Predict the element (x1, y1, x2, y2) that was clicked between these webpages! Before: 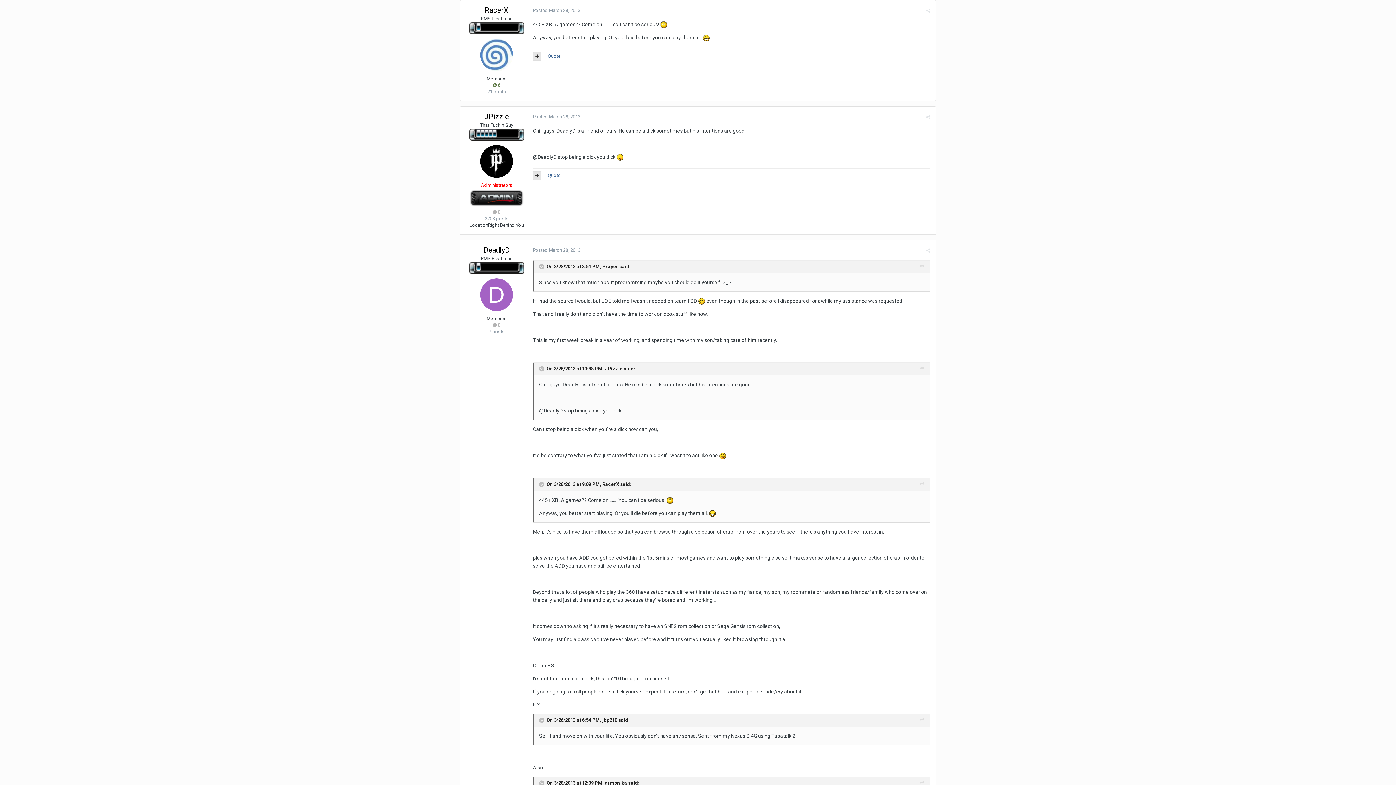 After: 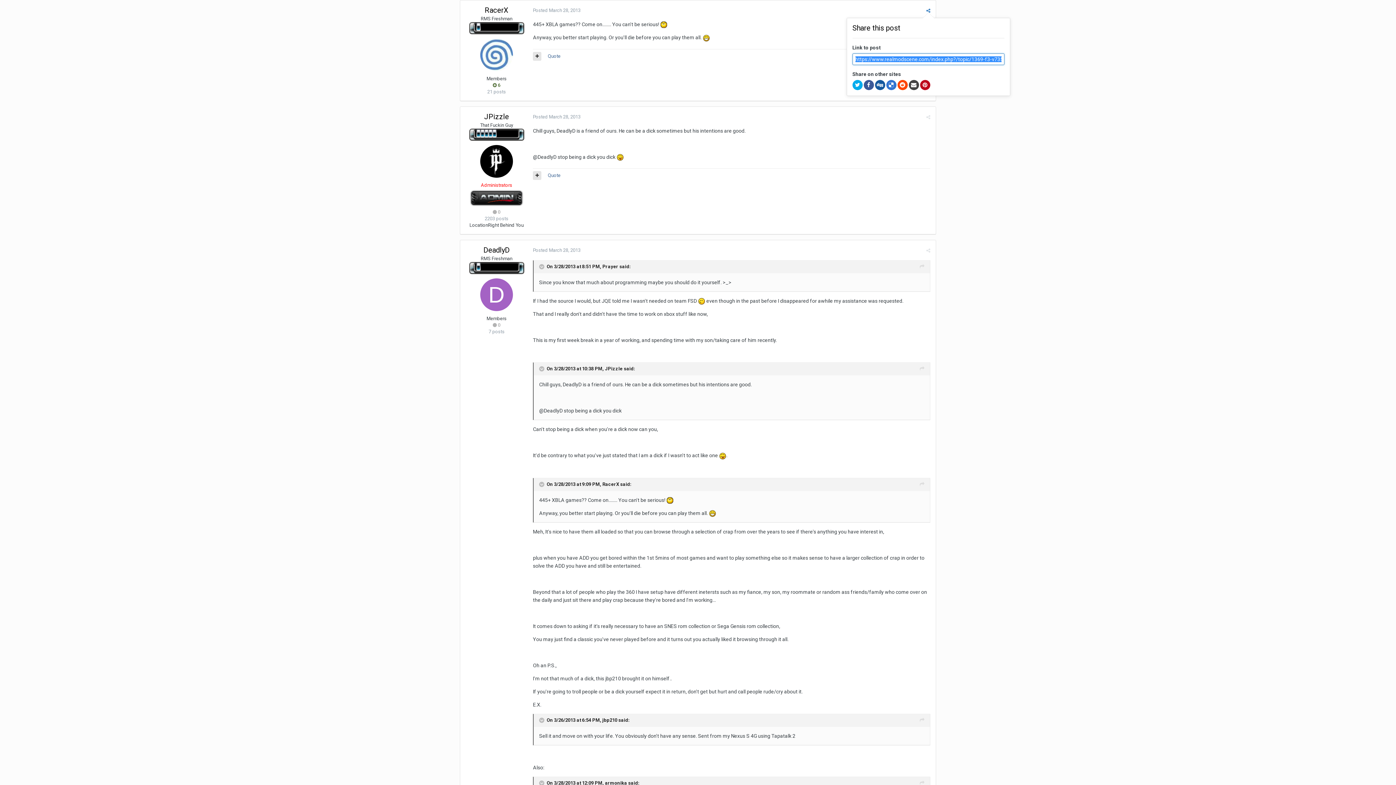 Action: bbox: (926, 7, 930, 13)